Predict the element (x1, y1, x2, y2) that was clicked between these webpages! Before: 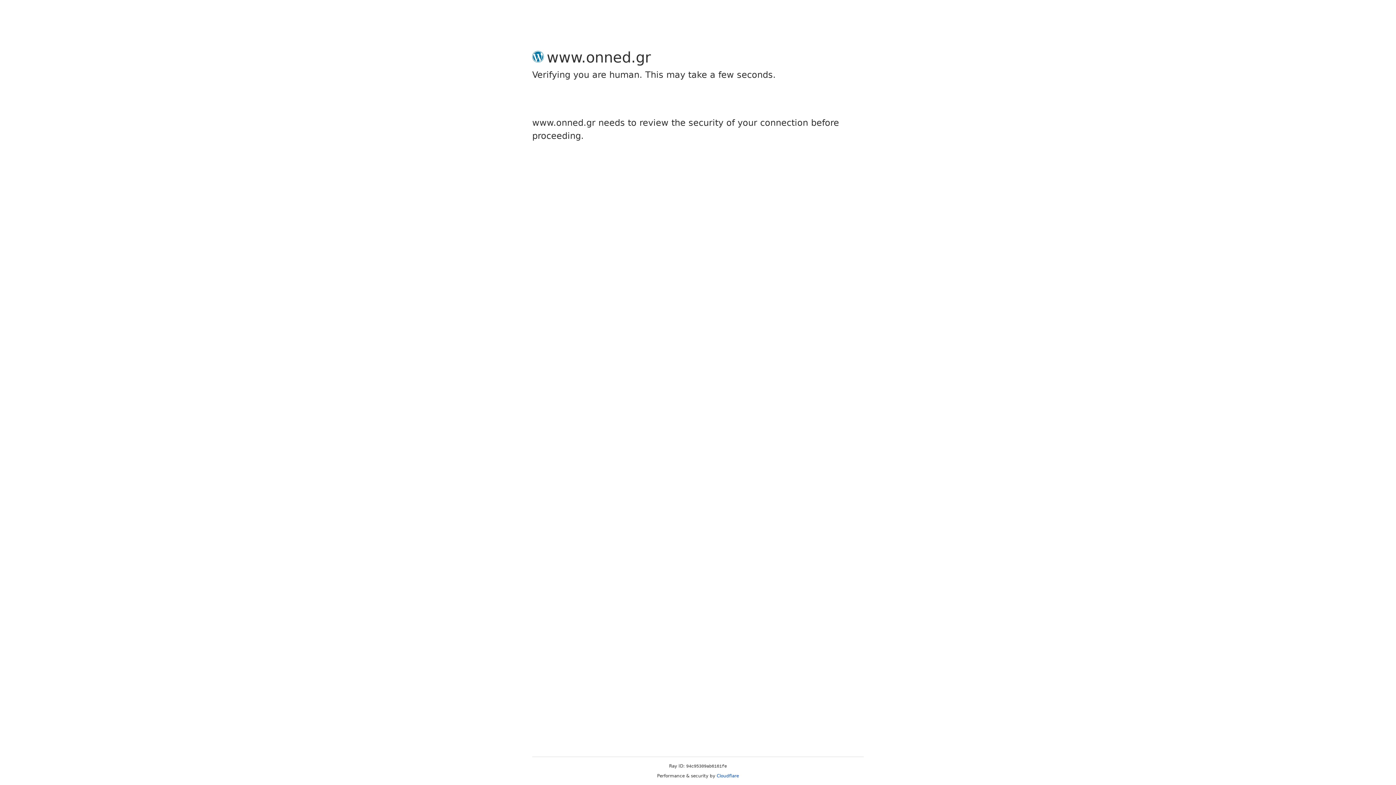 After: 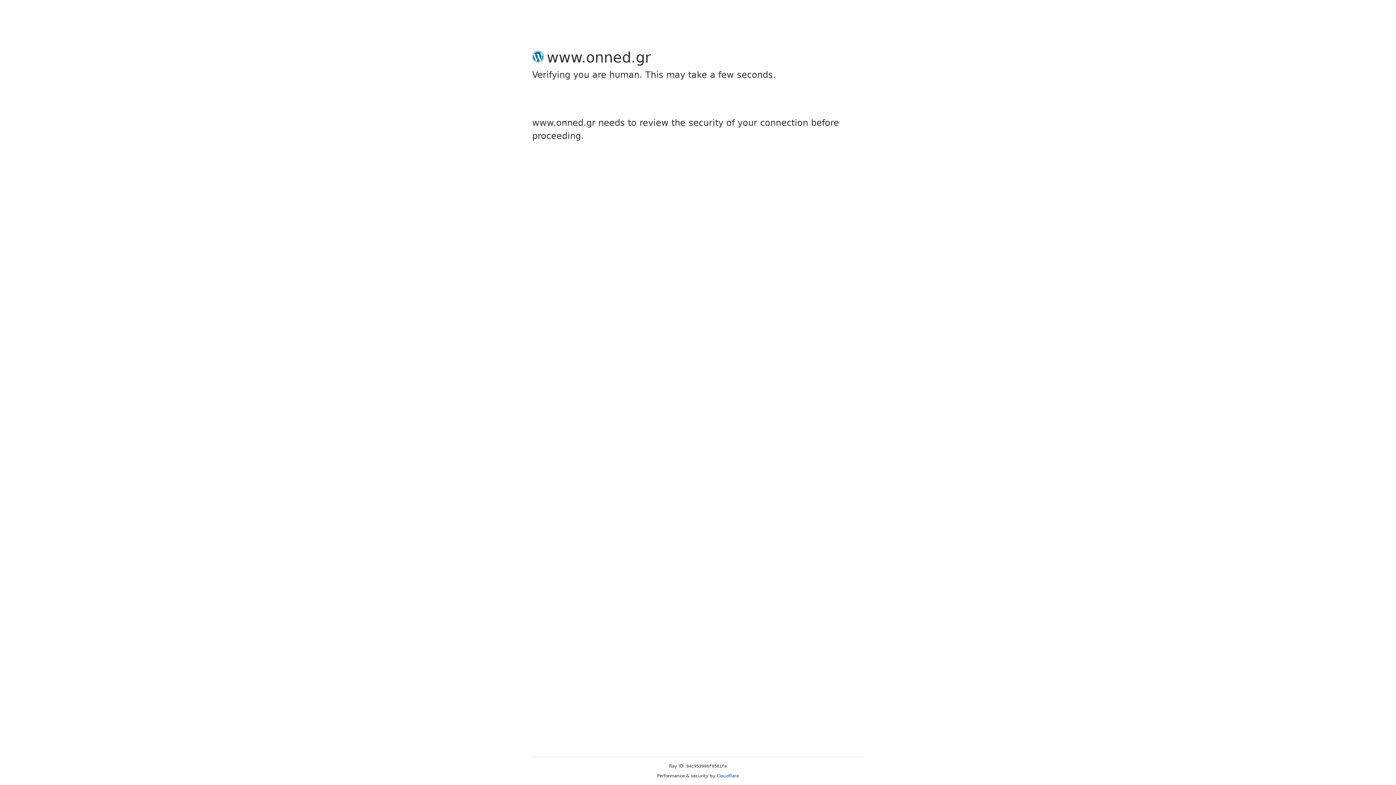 Action: bbox: (716, 773, 739, 778) label: Cloudflare